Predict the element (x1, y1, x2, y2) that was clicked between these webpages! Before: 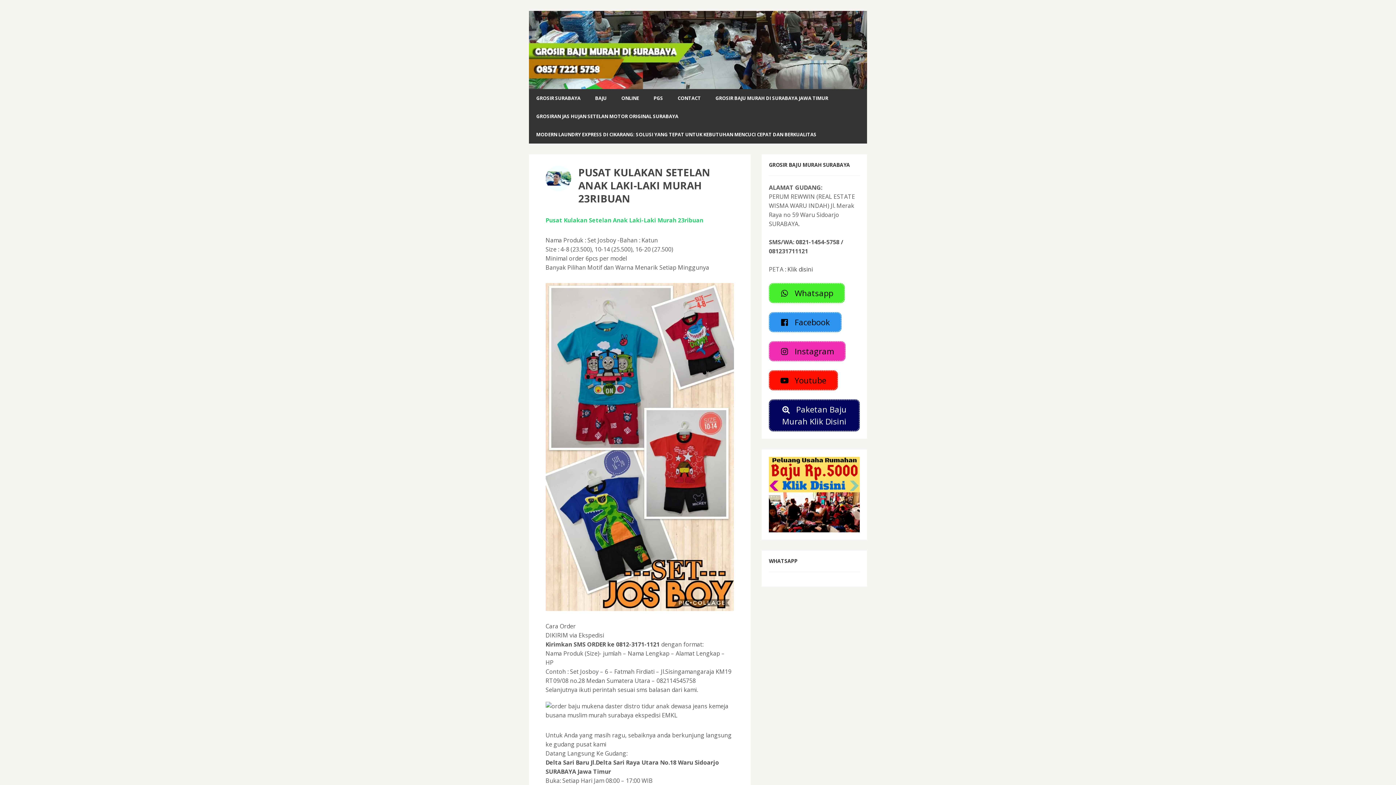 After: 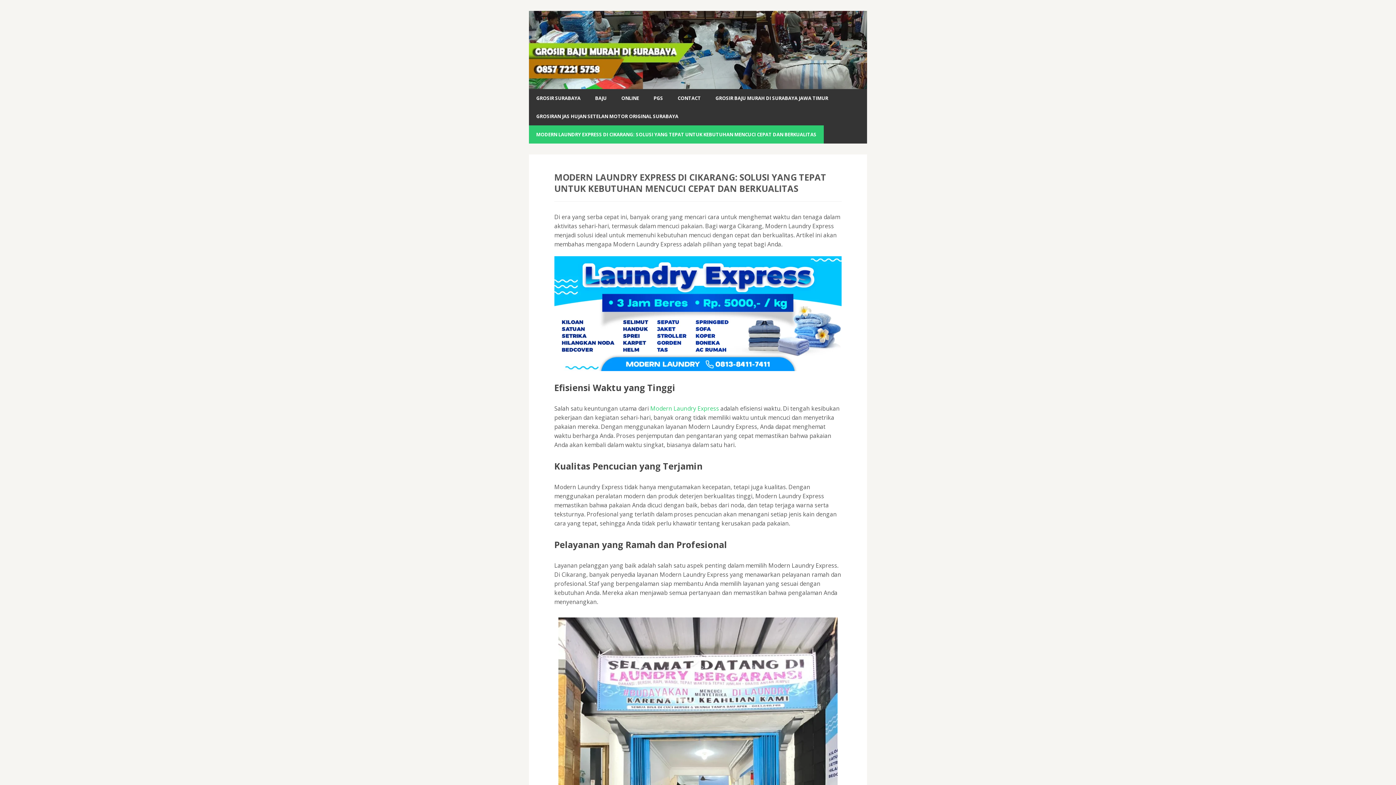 Action: label: MODERN LAUNDRY EXPRESS DI CIKARANG: SOLUSI YANG TEPAT UNTUK KEBUTUHAN MENCUCI CEPAT DAN BERKUALITAS bbox: (529, 125, 824, 143)